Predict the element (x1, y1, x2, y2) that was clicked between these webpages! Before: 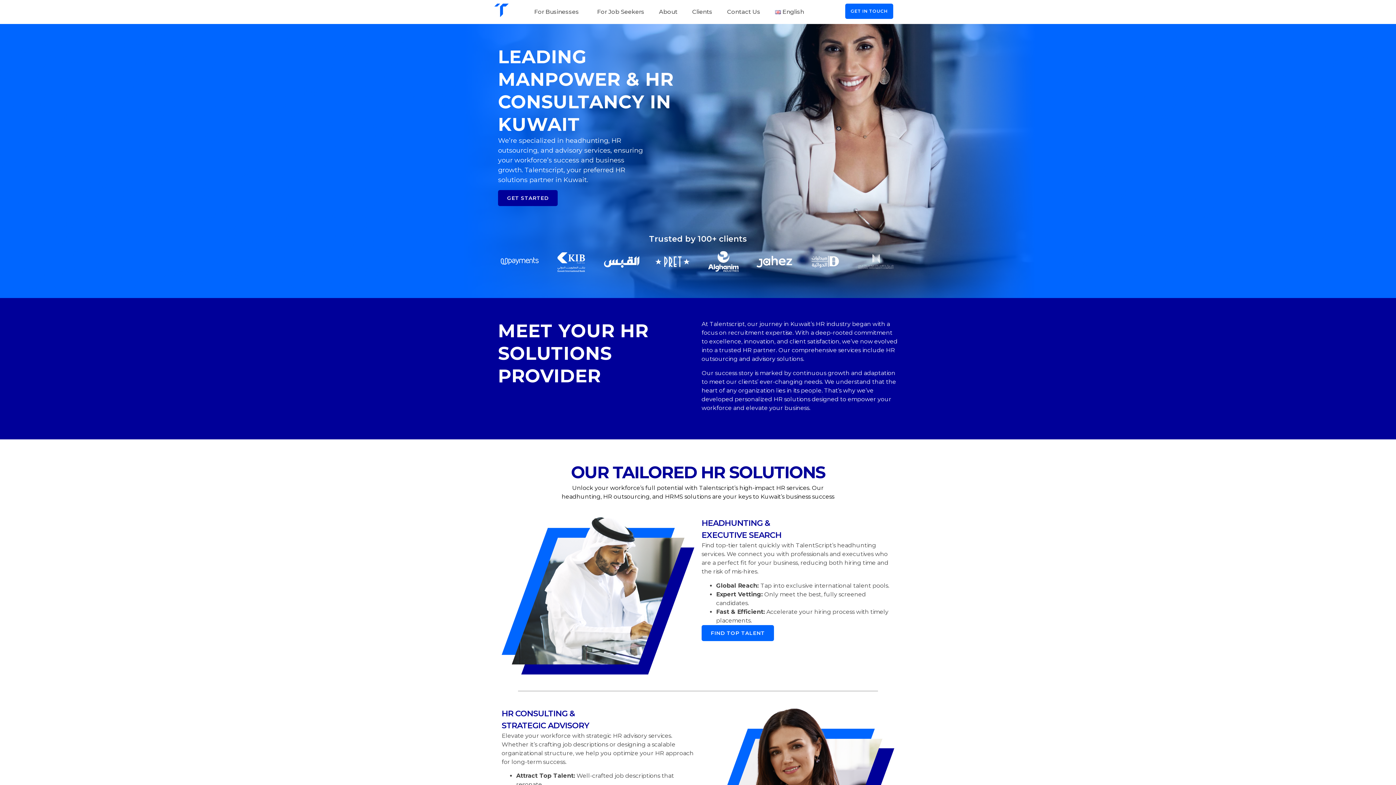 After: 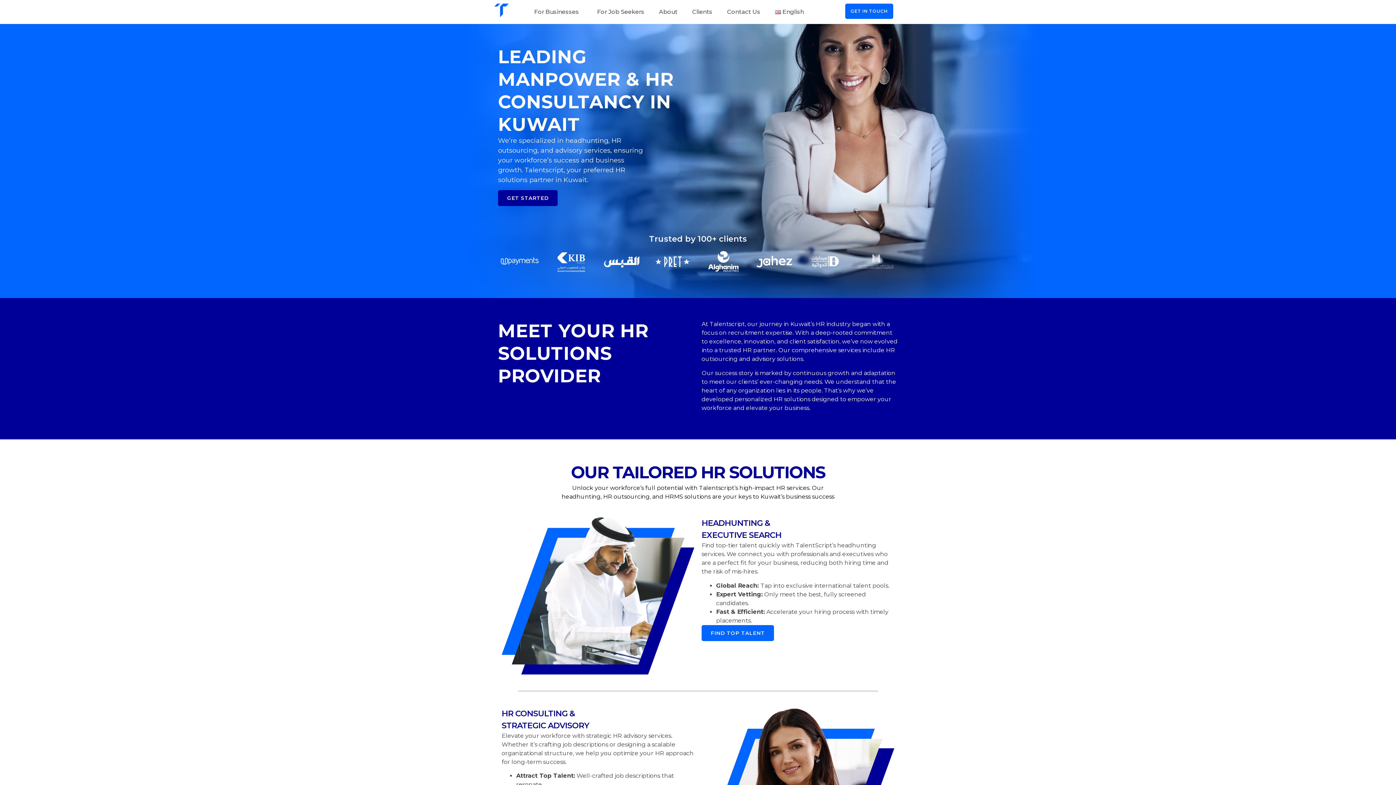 Action: bbox: (494, 3, 527, 17)